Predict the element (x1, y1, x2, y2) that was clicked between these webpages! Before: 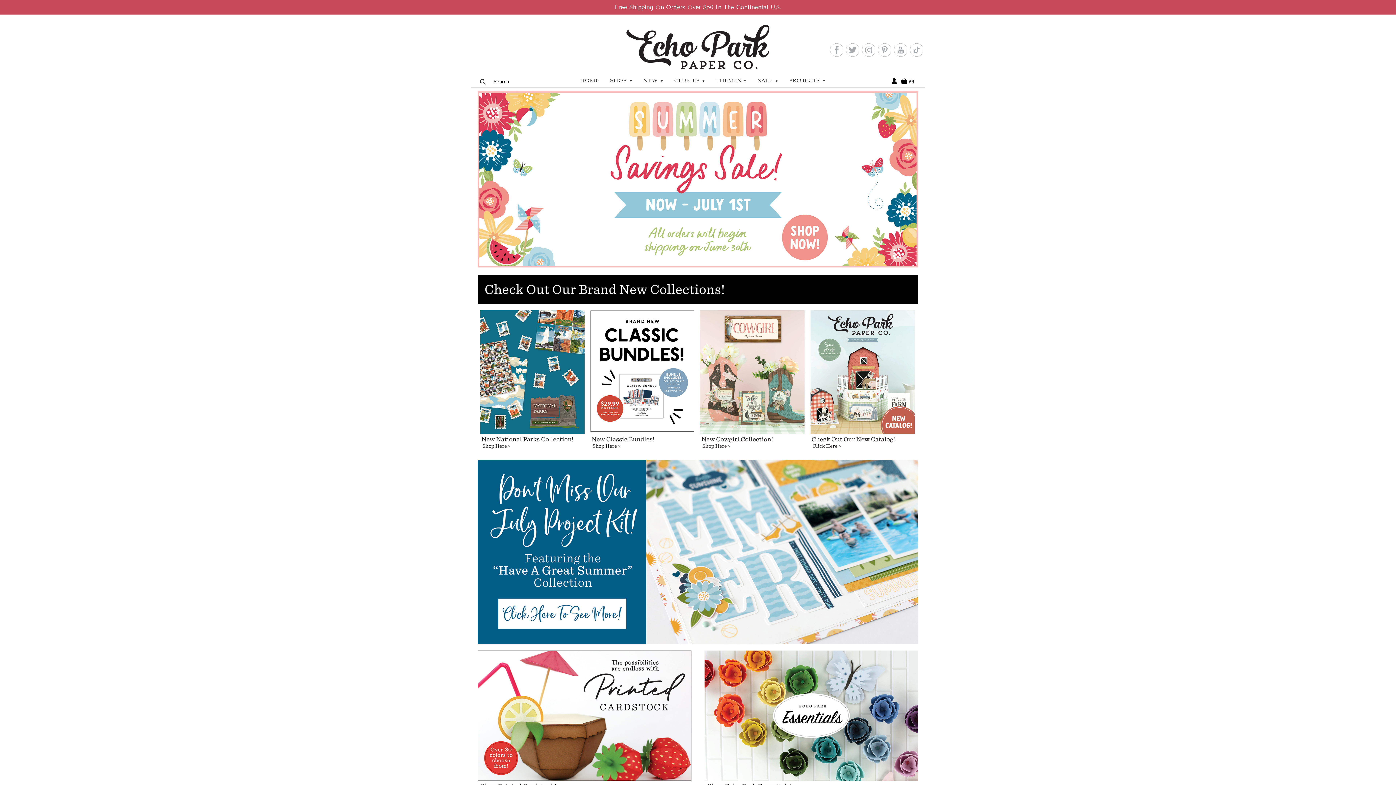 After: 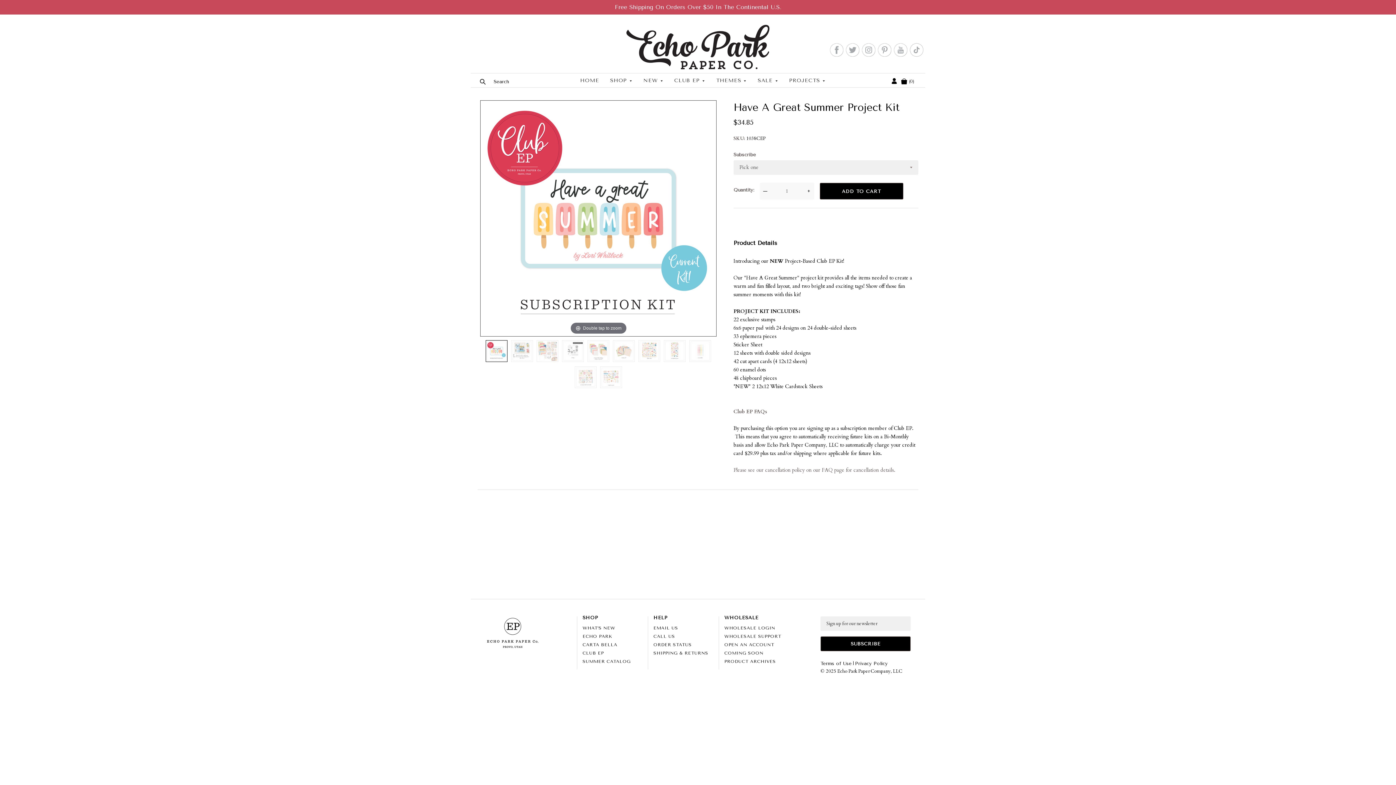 Action: bbox: (477, 639, 918, 646)